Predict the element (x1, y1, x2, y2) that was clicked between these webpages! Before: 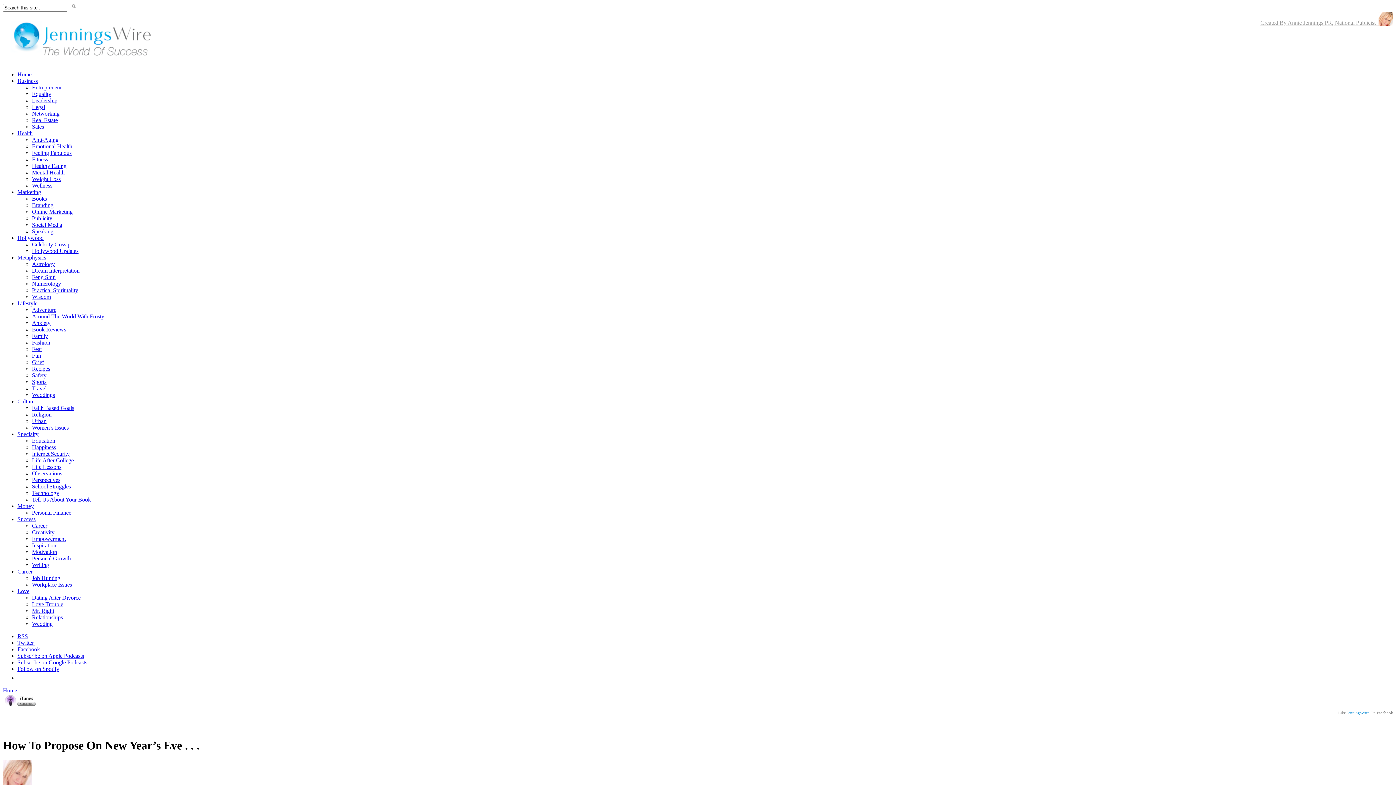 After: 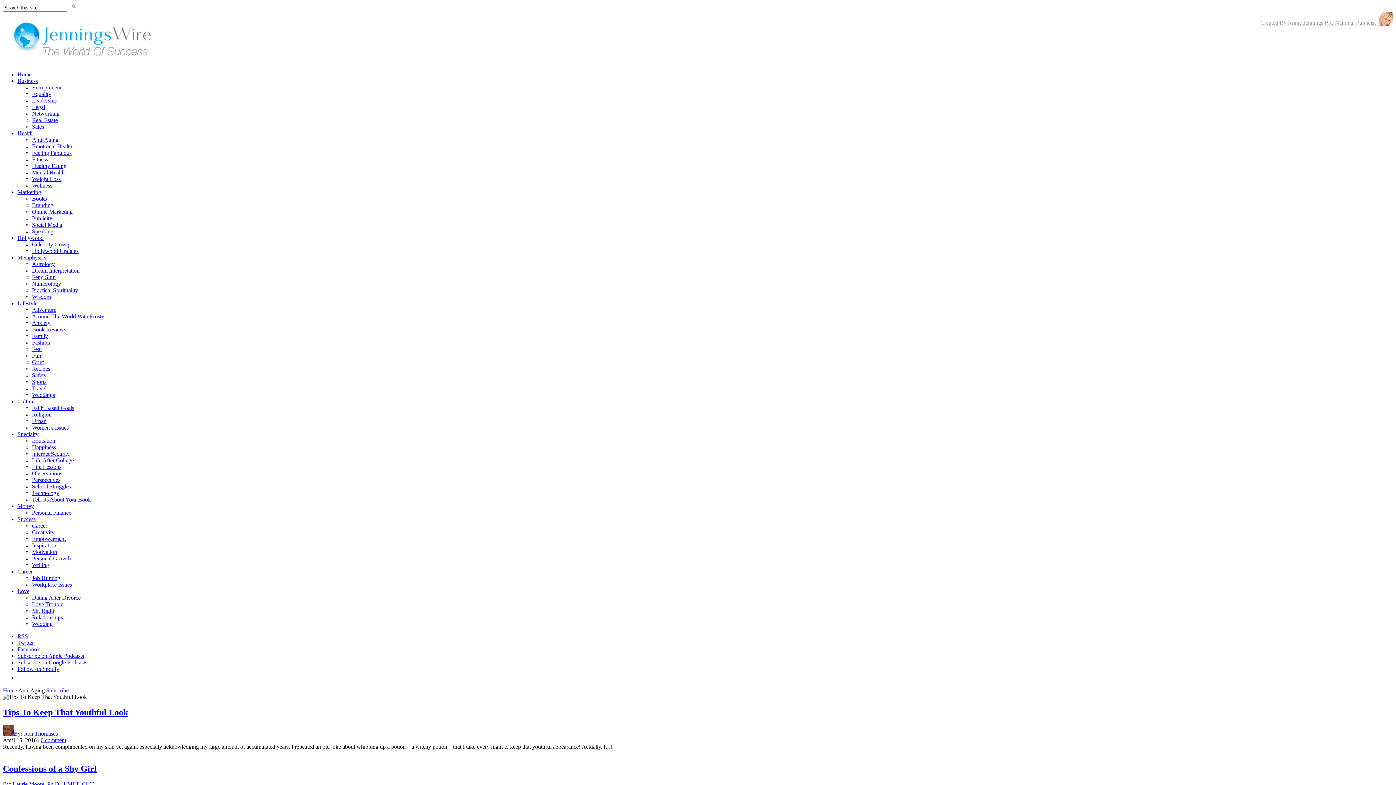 Action: label: Anti-Aging bbox: (32, 136, 58, 142)